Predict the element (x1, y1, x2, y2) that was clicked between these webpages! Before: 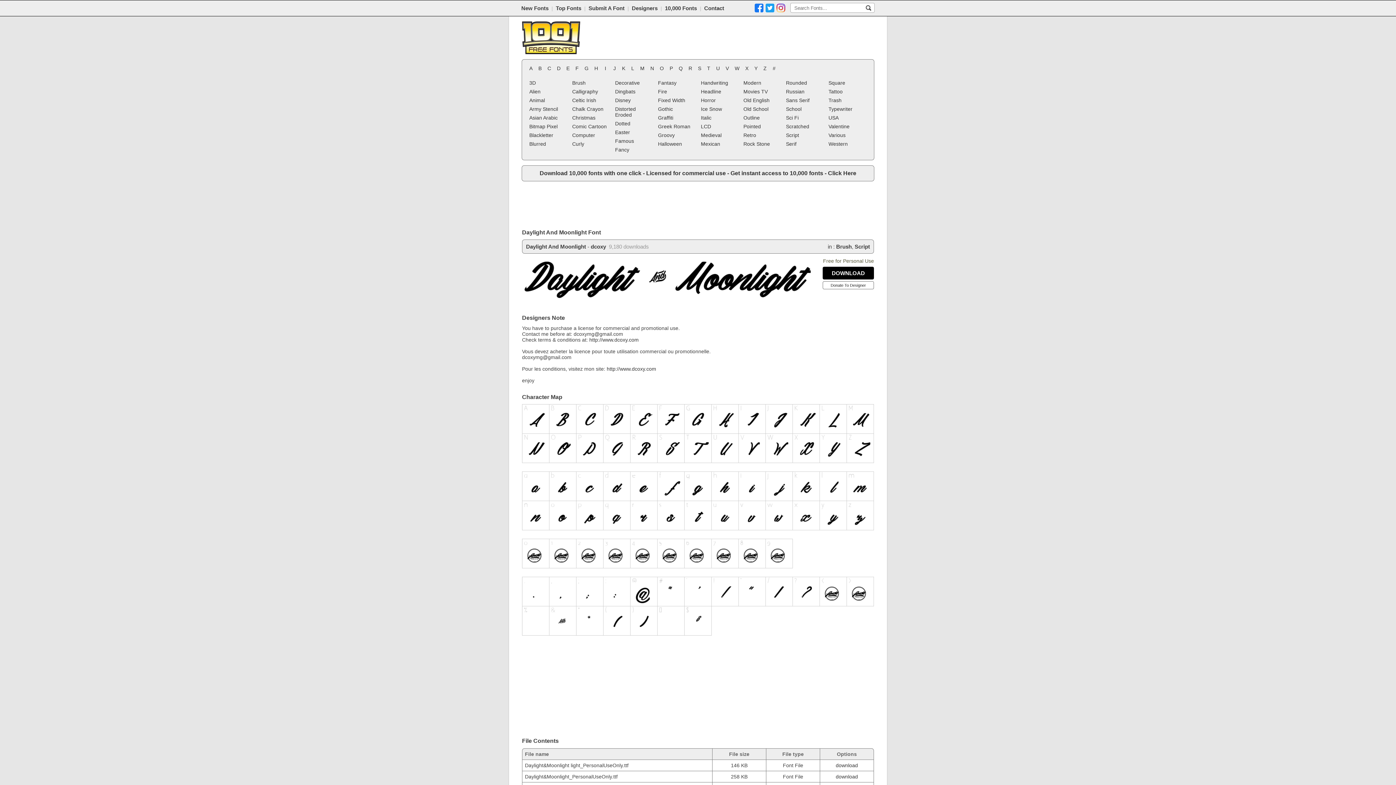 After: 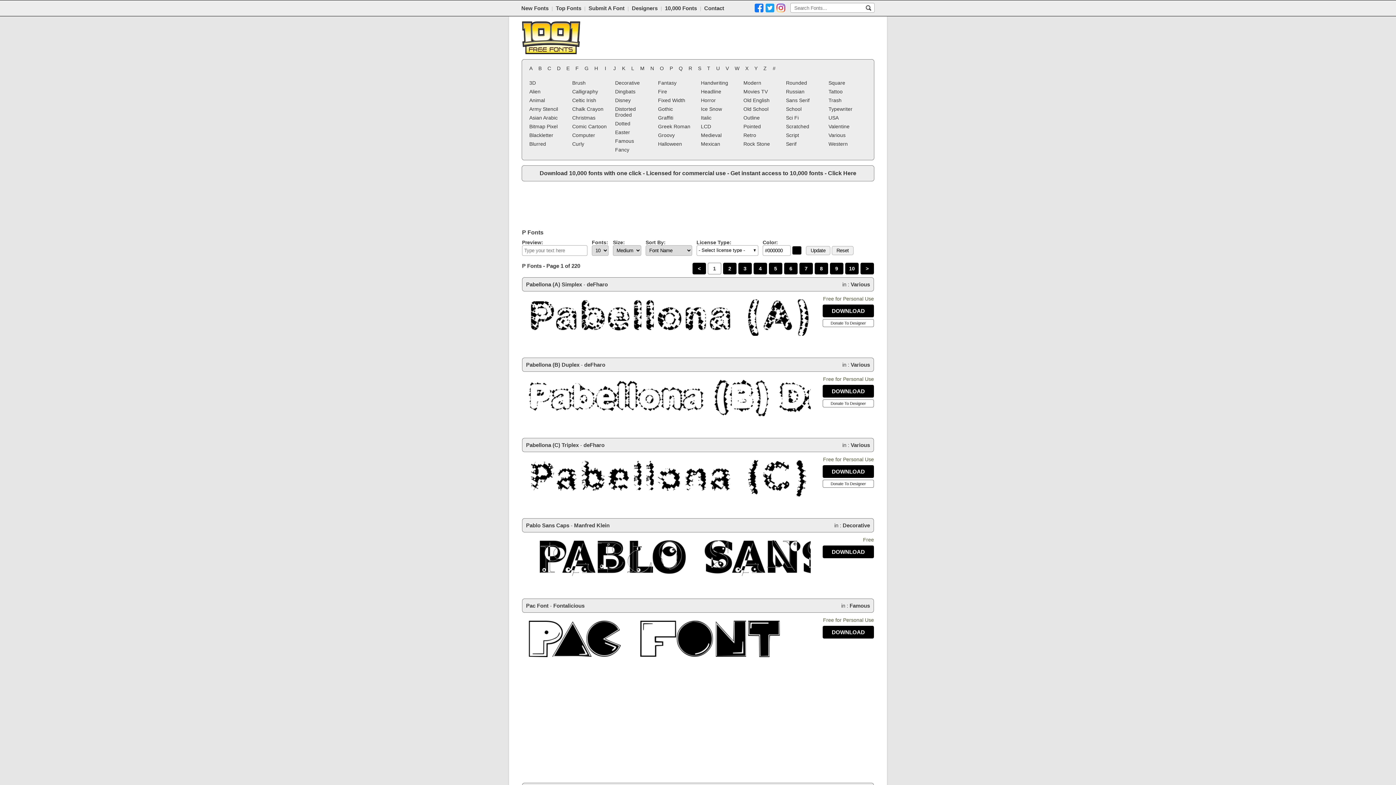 Action: label: P bbox: (666, 64, 676, 72)